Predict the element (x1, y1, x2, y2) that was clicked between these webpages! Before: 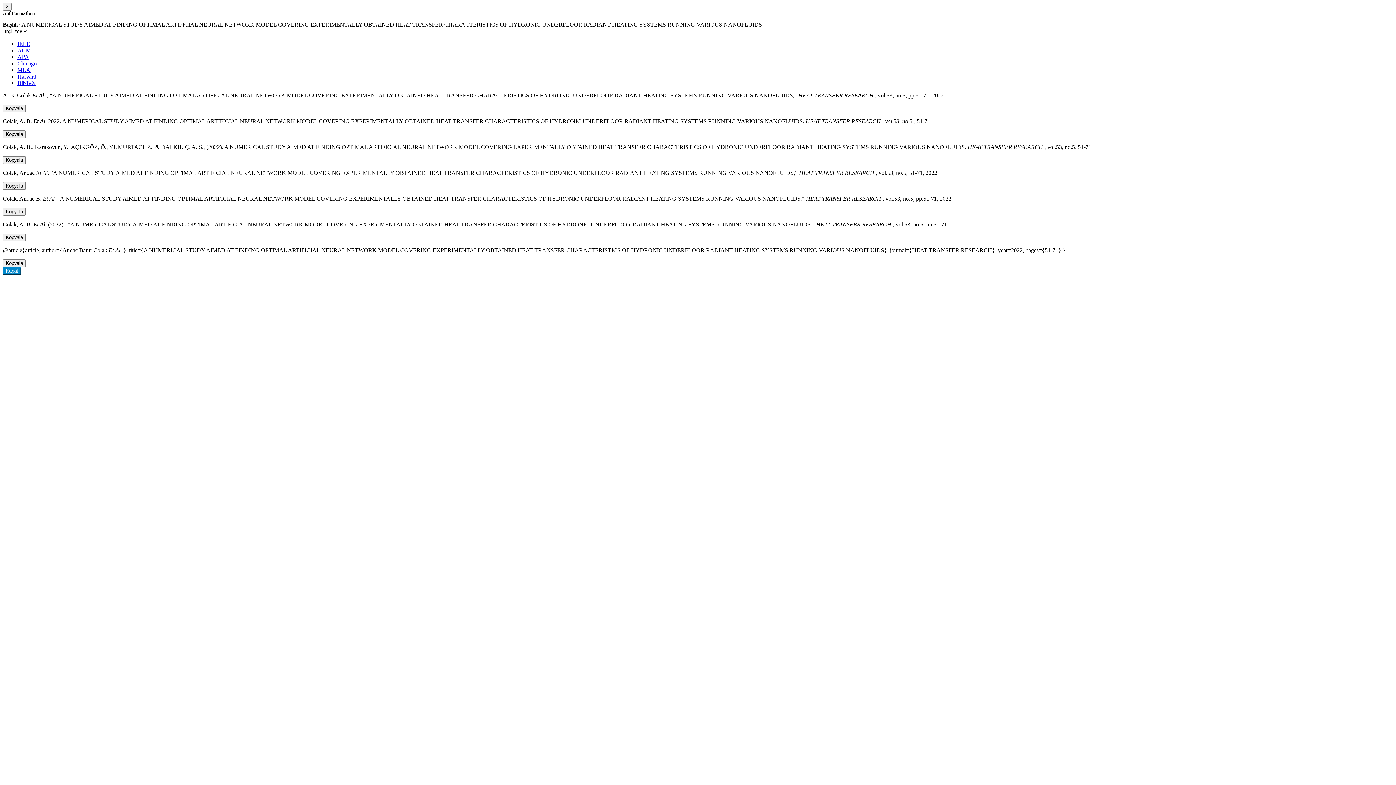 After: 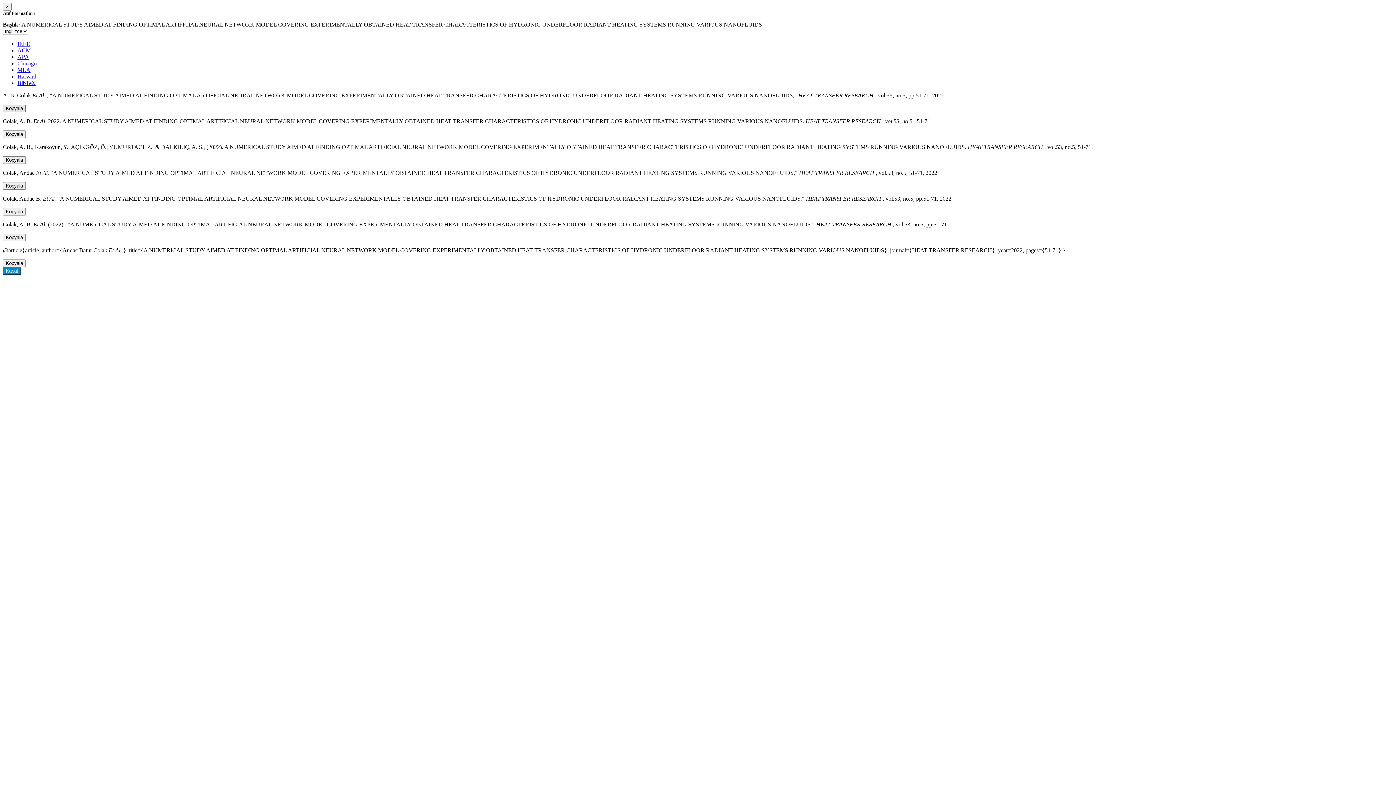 Action: label: Kopyala bbox: (2, 104, 25, 112)